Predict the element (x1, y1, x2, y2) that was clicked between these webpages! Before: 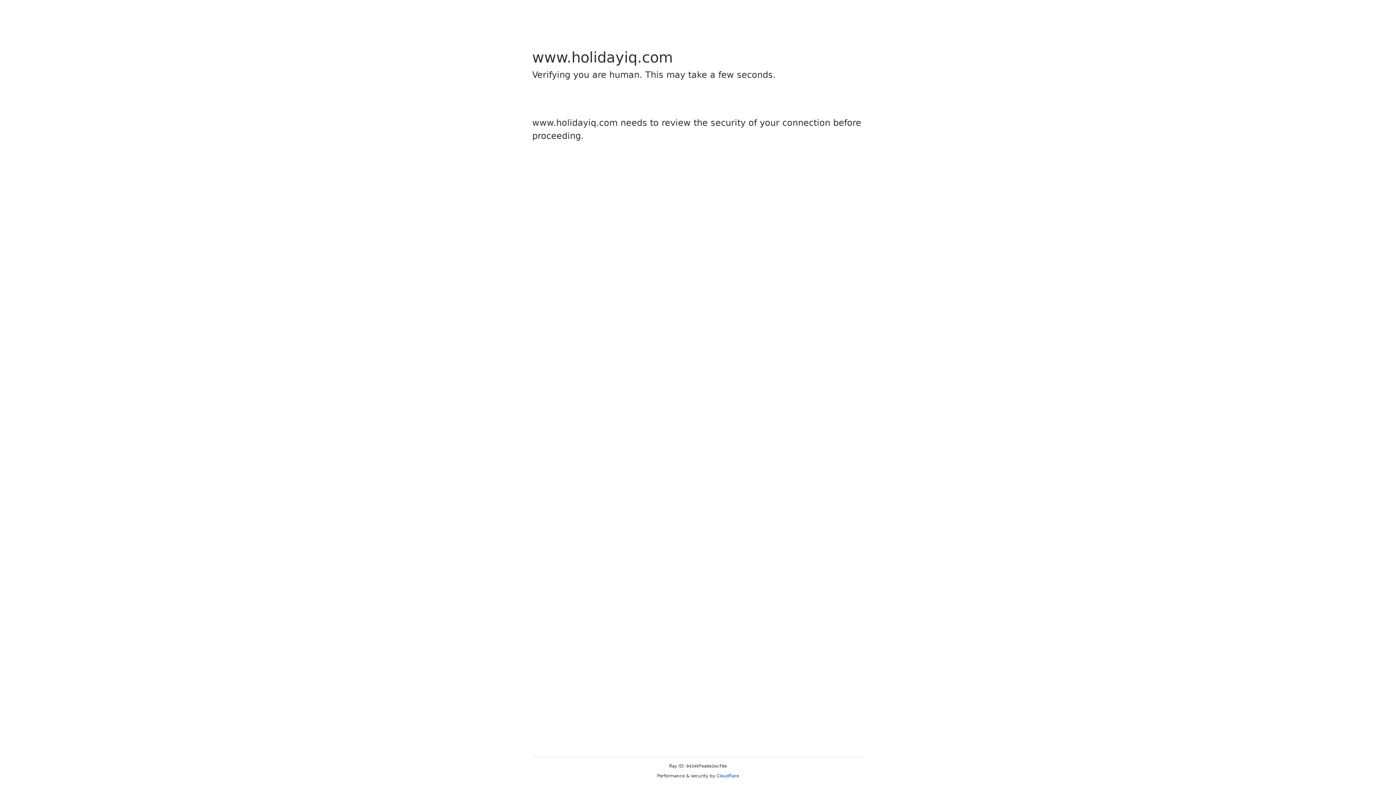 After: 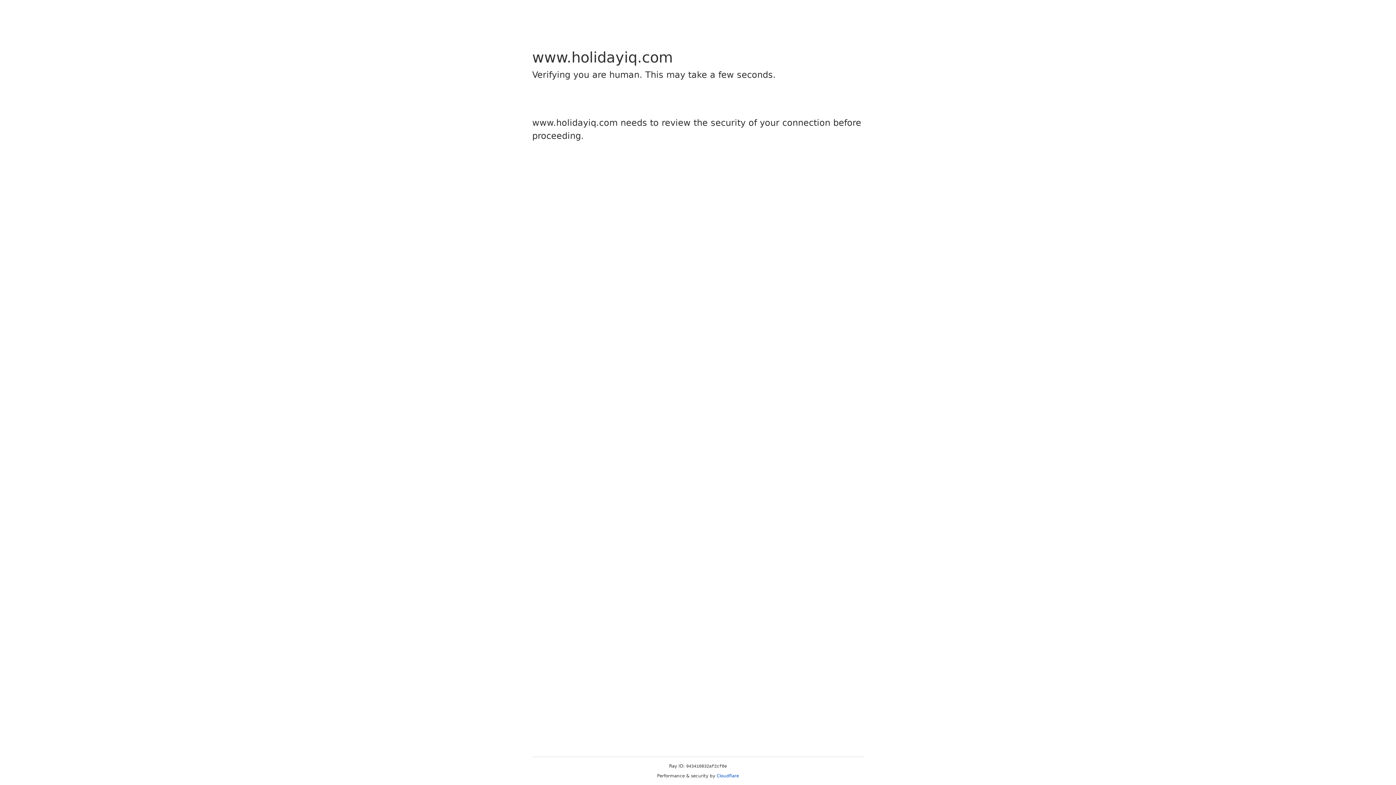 Action: label: Cloudflare bbox: (716, 773, 739, 778)